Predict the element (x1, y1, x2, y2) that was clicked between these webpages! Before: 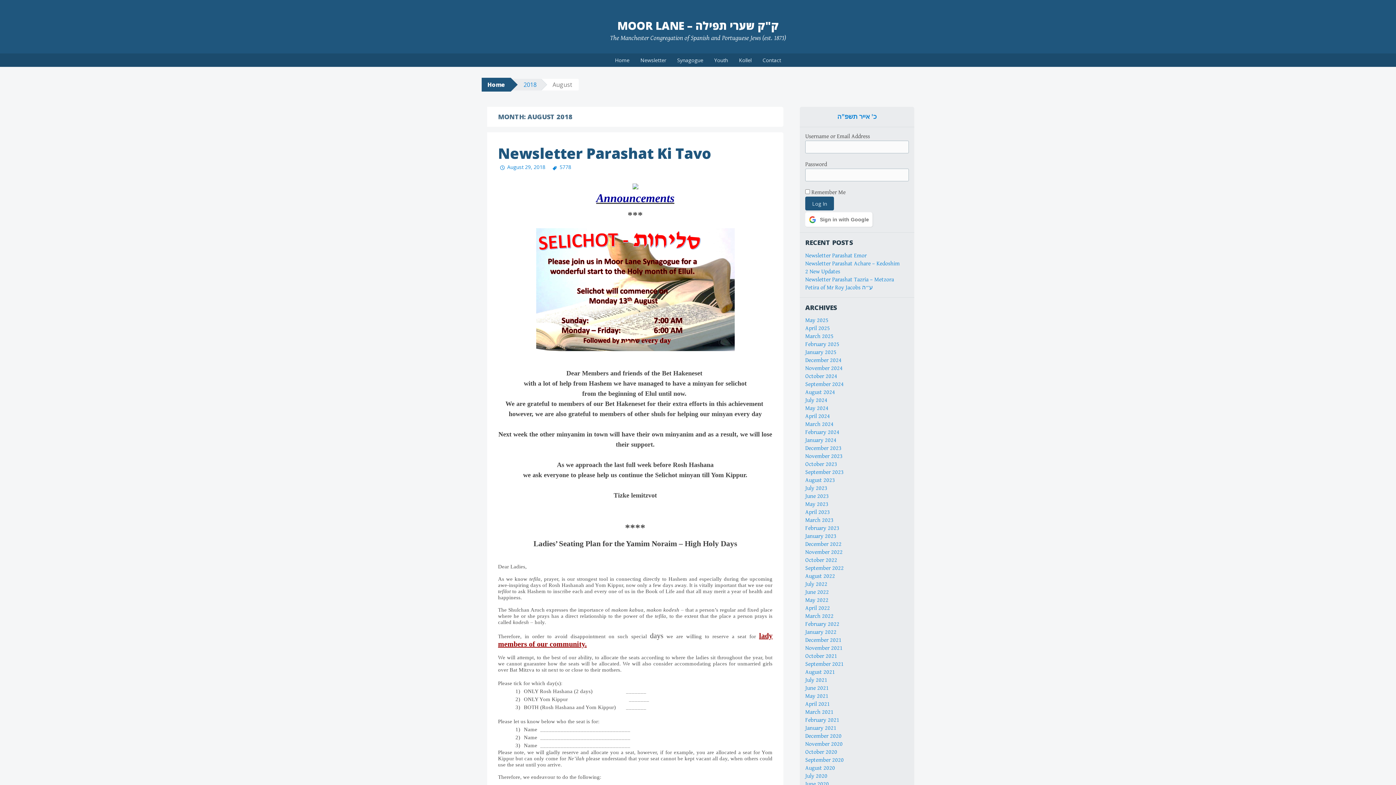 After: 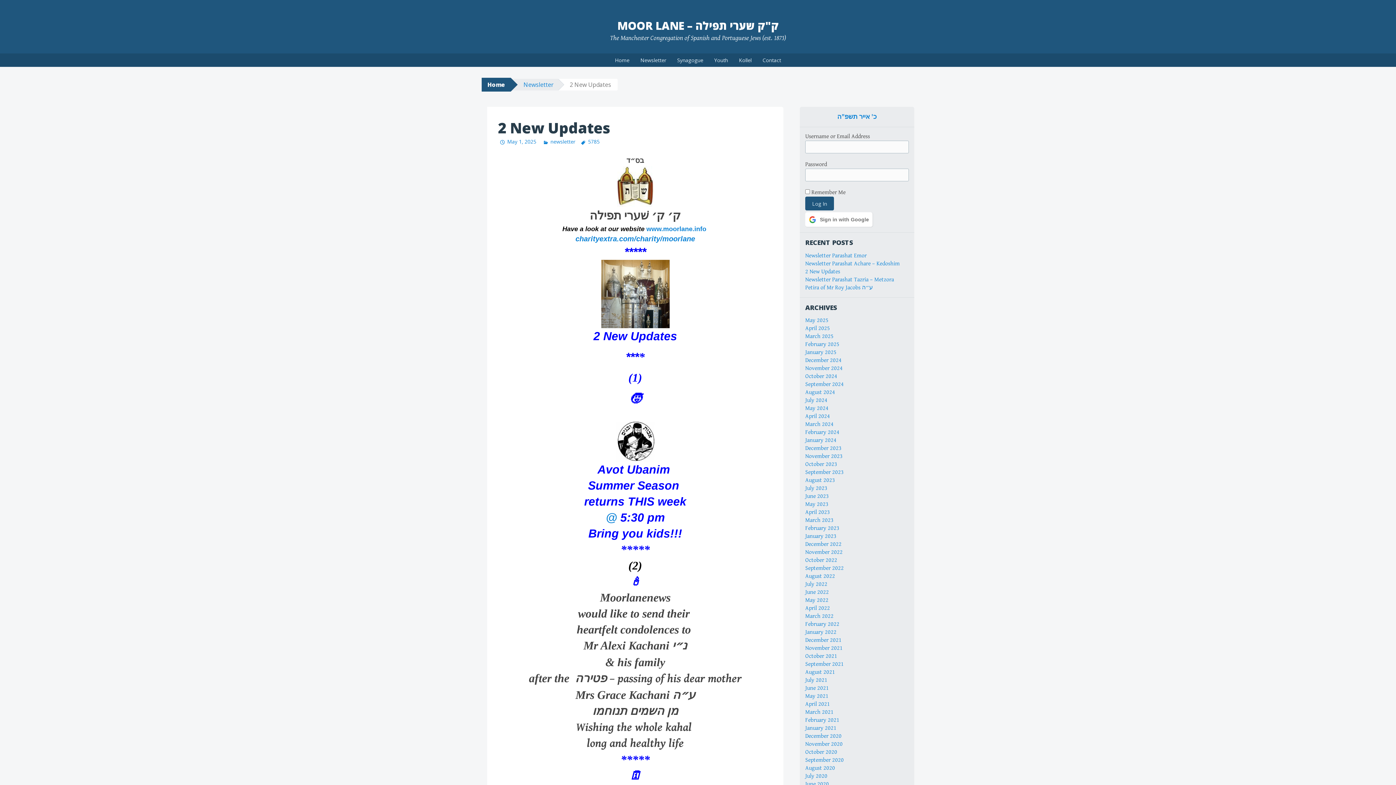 Action: bbox: (805, 268, 840, 275) label: 2 New Updates